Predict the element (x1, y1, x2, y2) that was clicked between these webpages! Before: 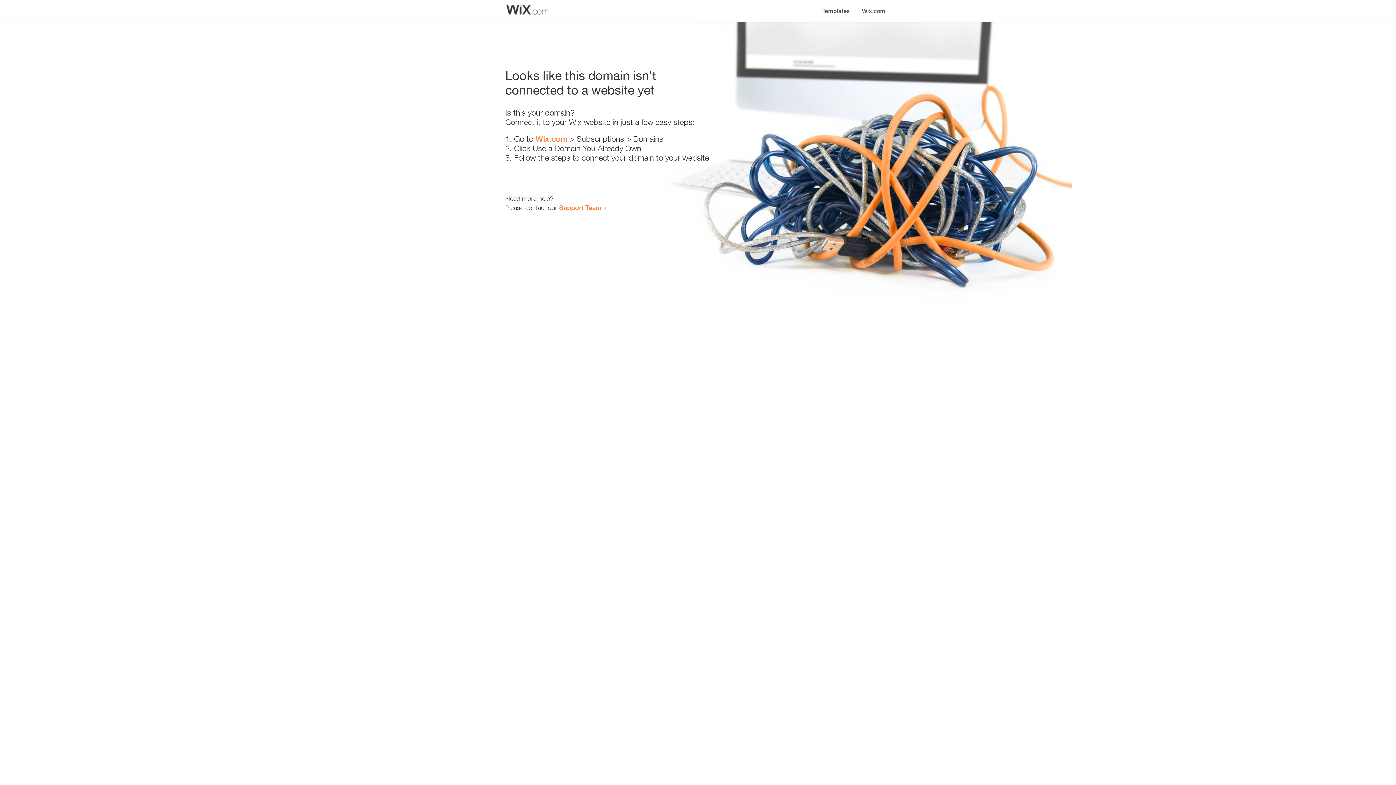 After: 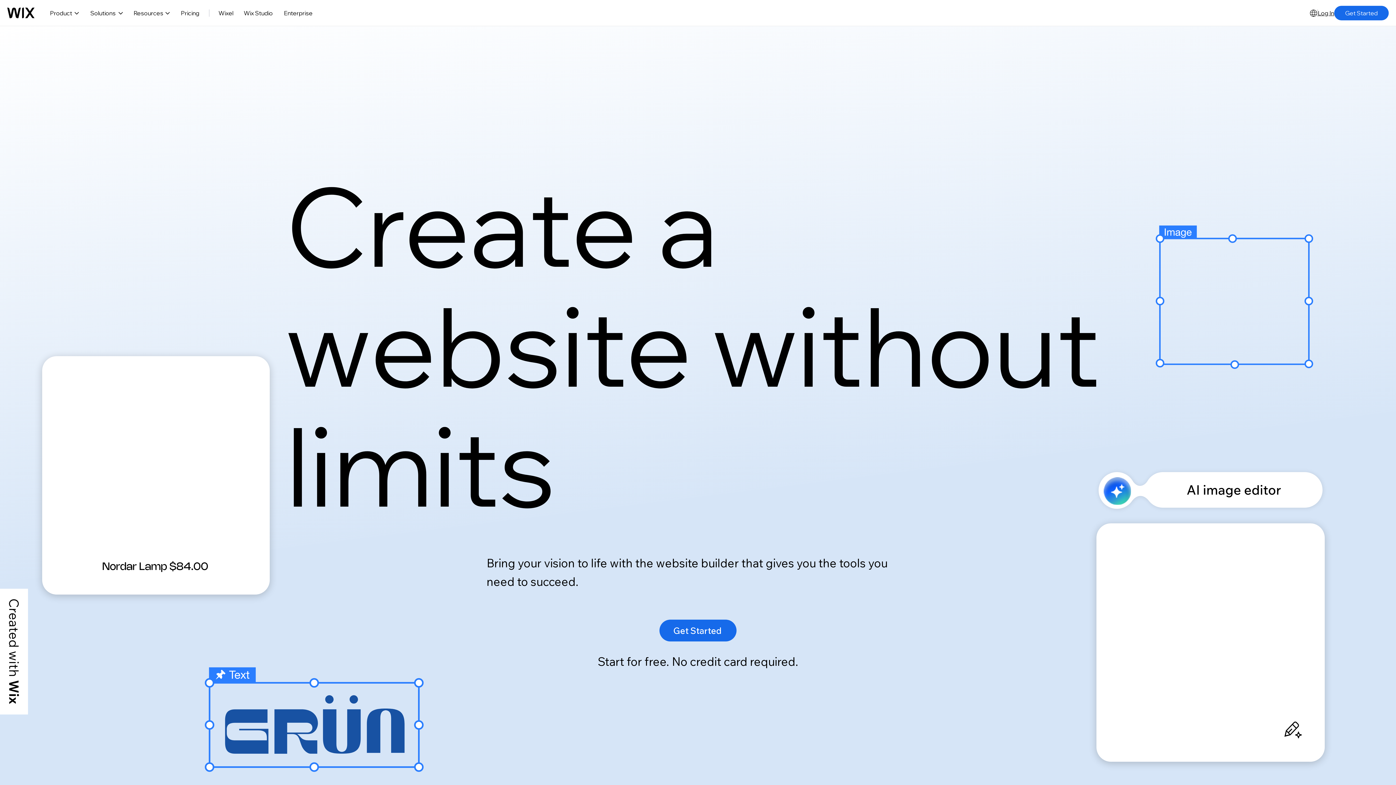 Action: bbox: (535, 134, 567, 143) label: Wix.com